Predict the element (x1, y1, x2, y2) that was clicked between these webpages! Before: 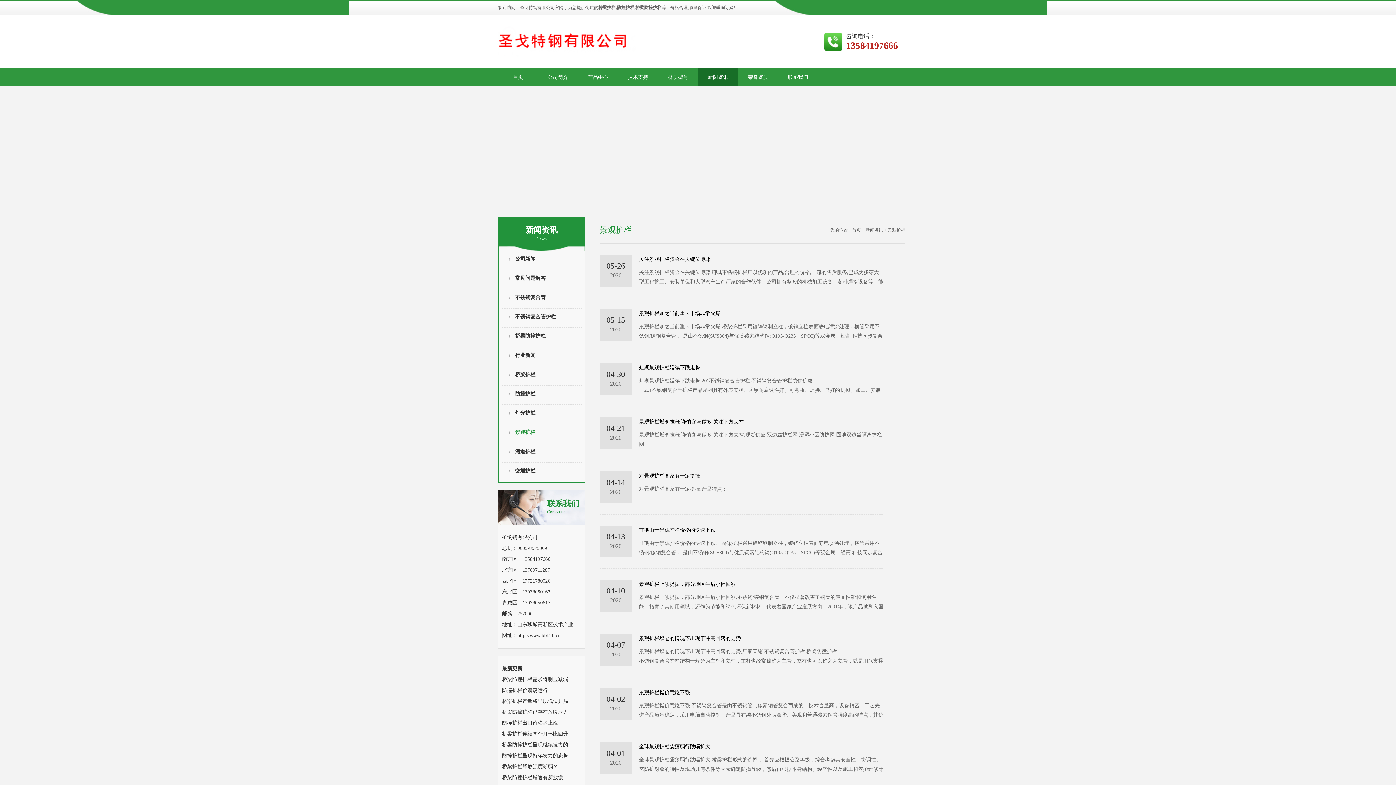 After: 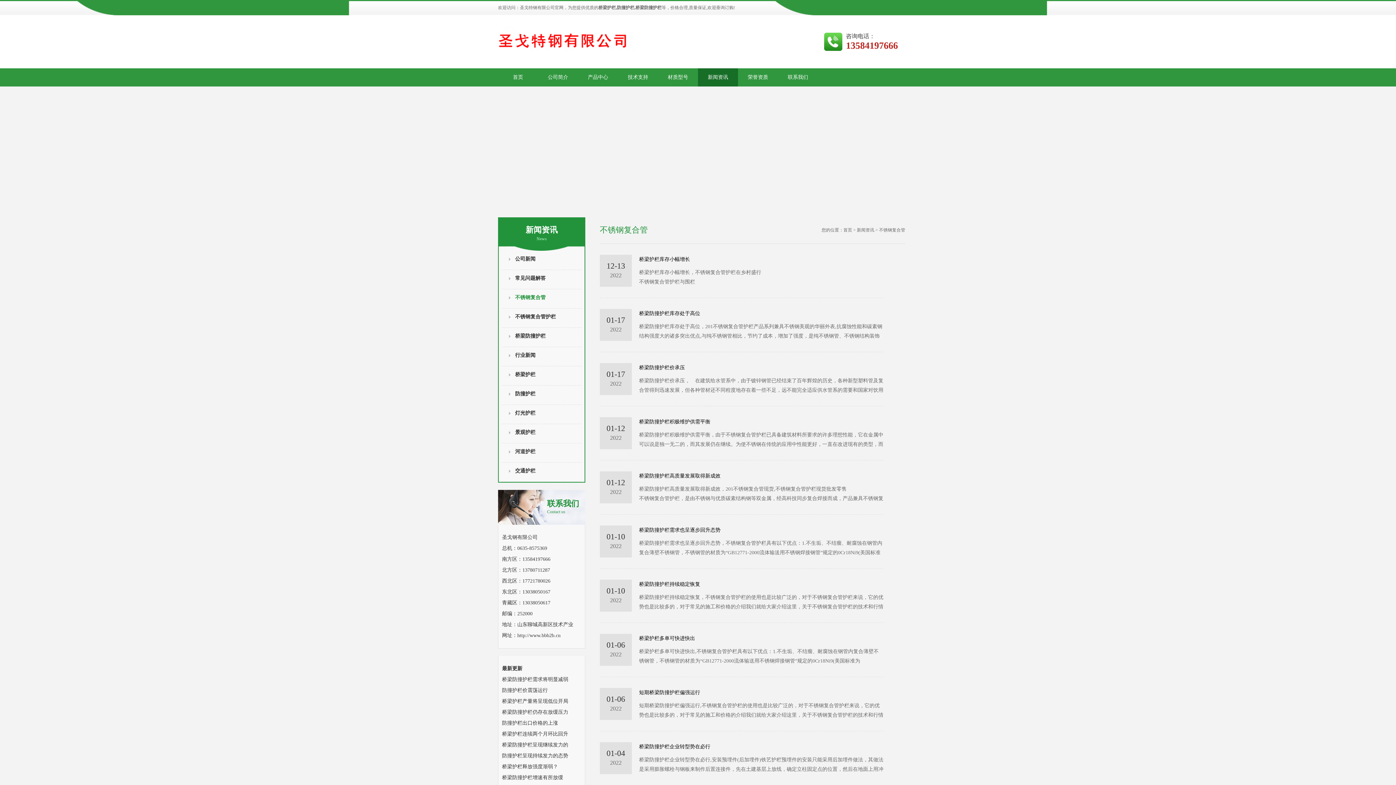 Action: bbox: (515, 294, 580, 301) label: 不锈钢复合管